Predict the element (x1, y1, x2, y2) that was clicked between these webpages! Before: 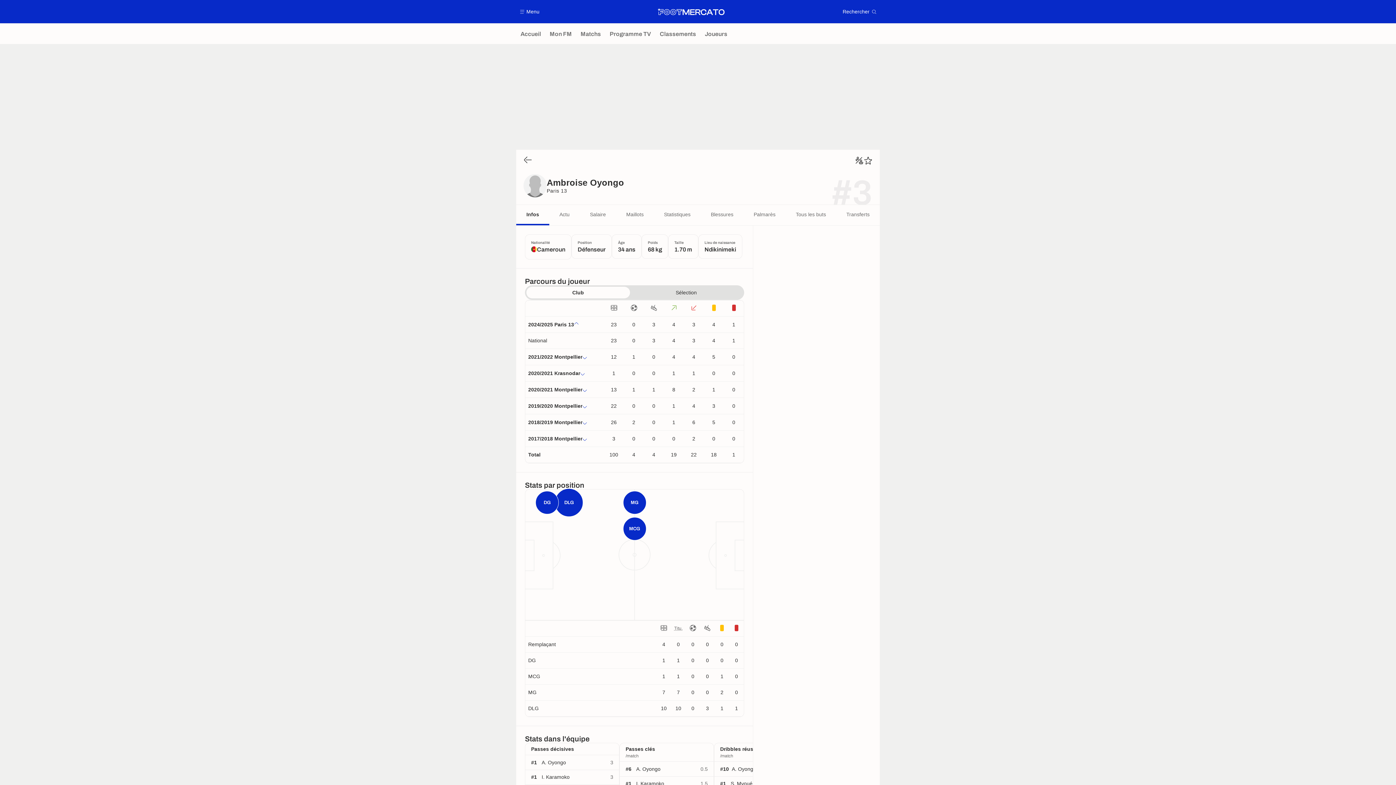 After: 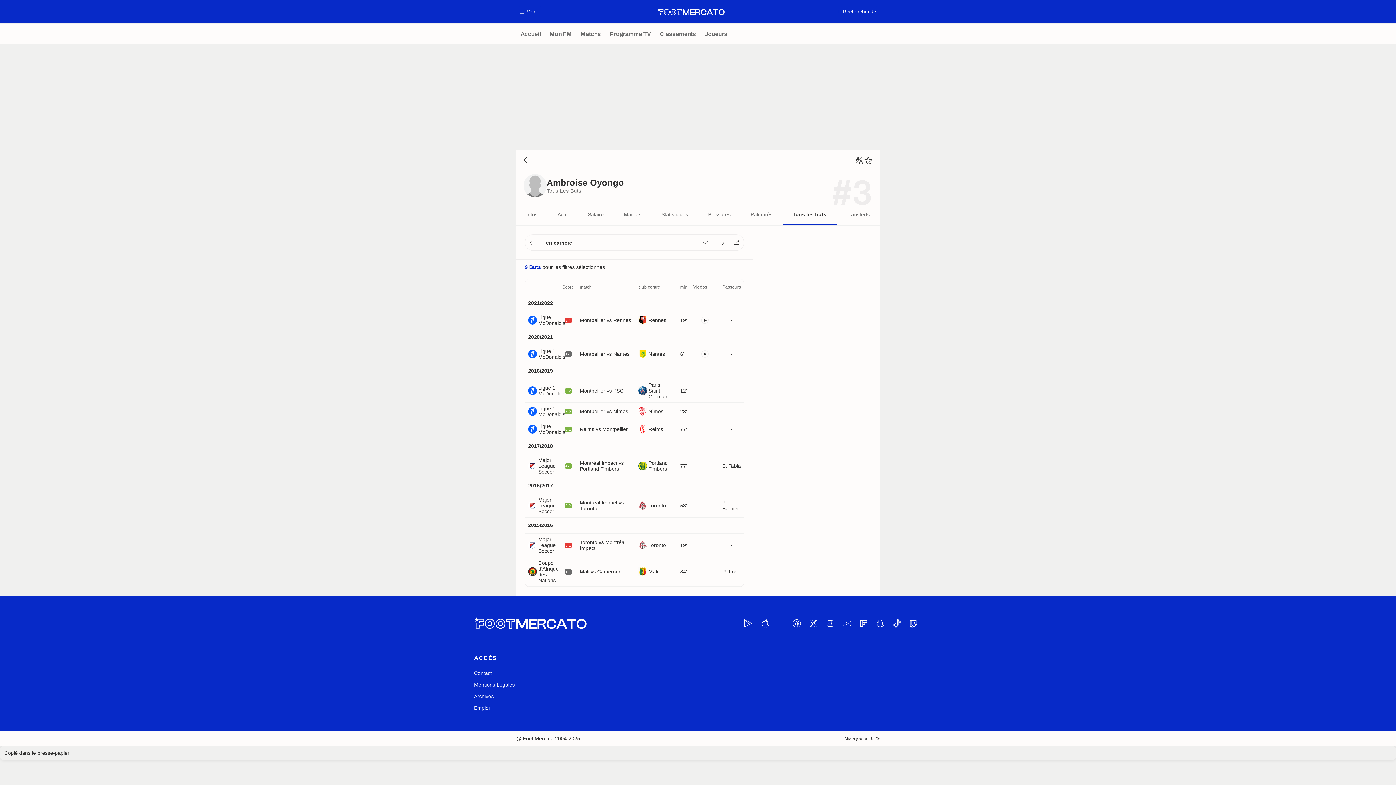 Action: label: Tous les buts bbox: (785, 205, 836, 225)